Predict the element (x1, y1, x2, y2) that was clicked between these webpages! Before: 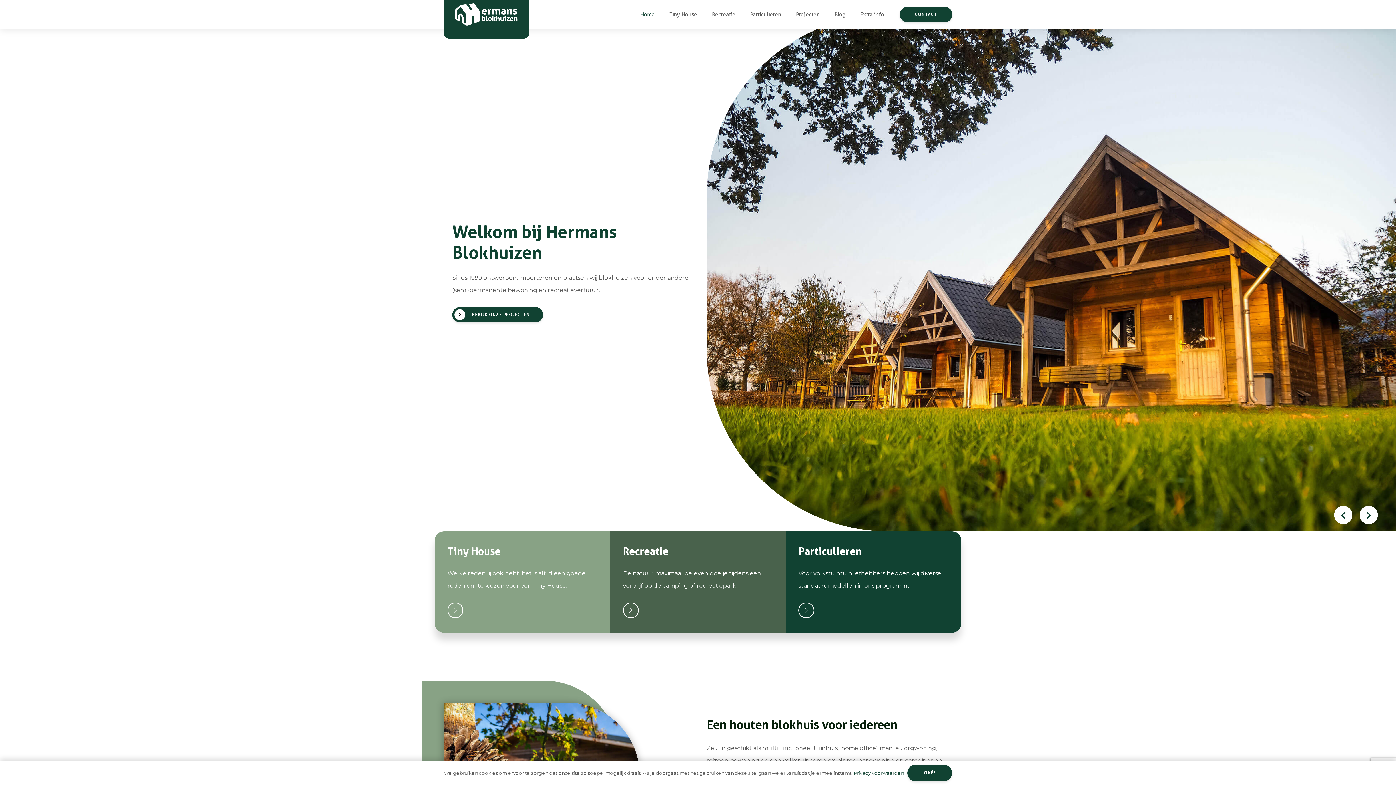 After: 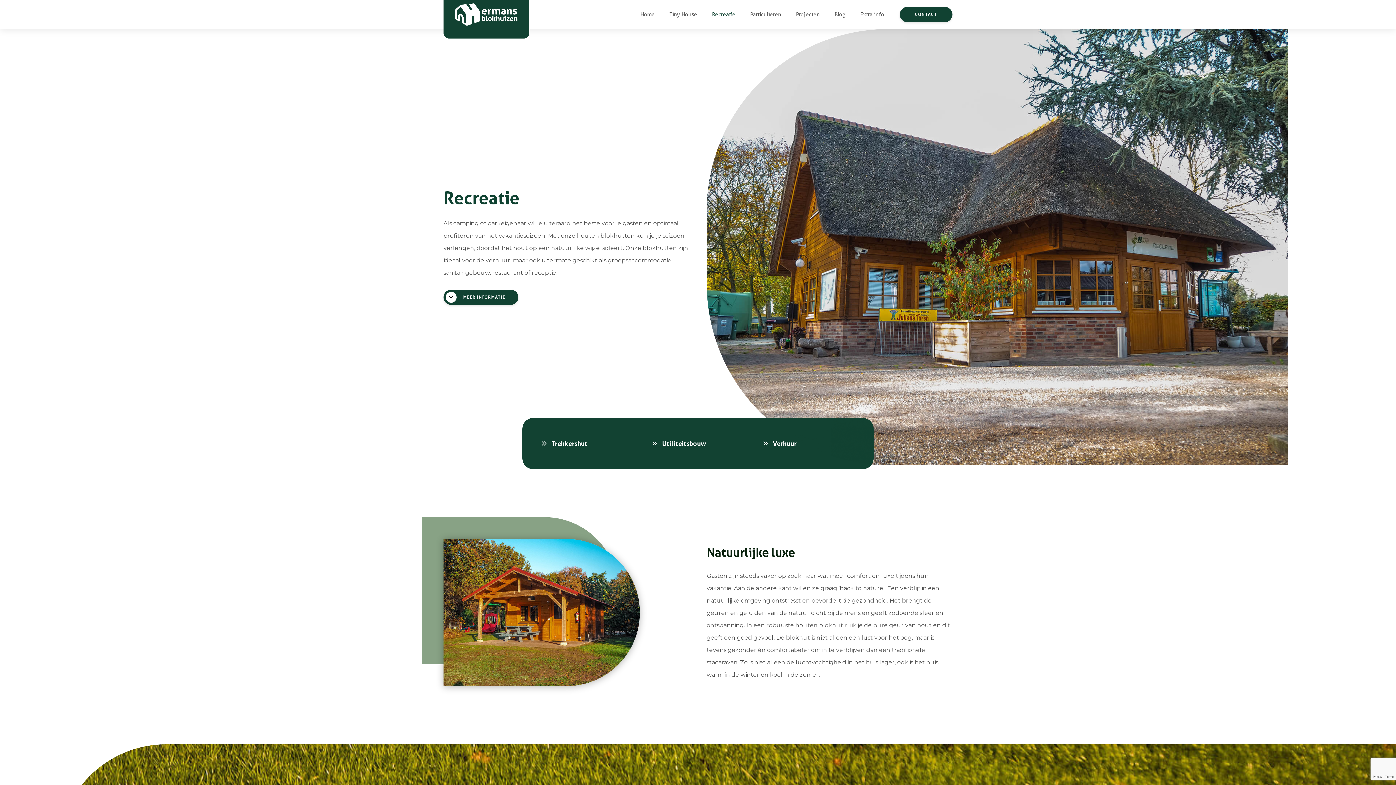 Action: bbox: (610, 531, 785, 632) label: Link